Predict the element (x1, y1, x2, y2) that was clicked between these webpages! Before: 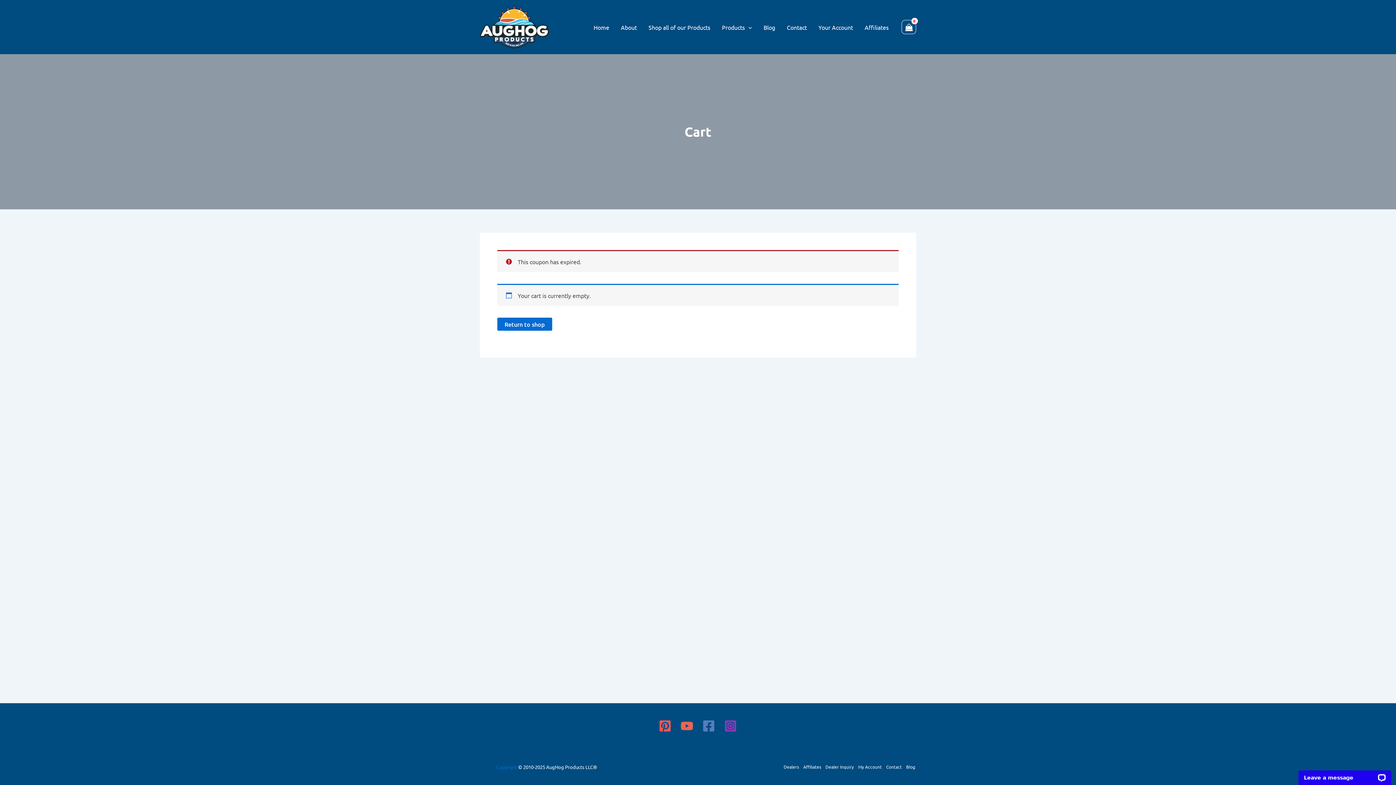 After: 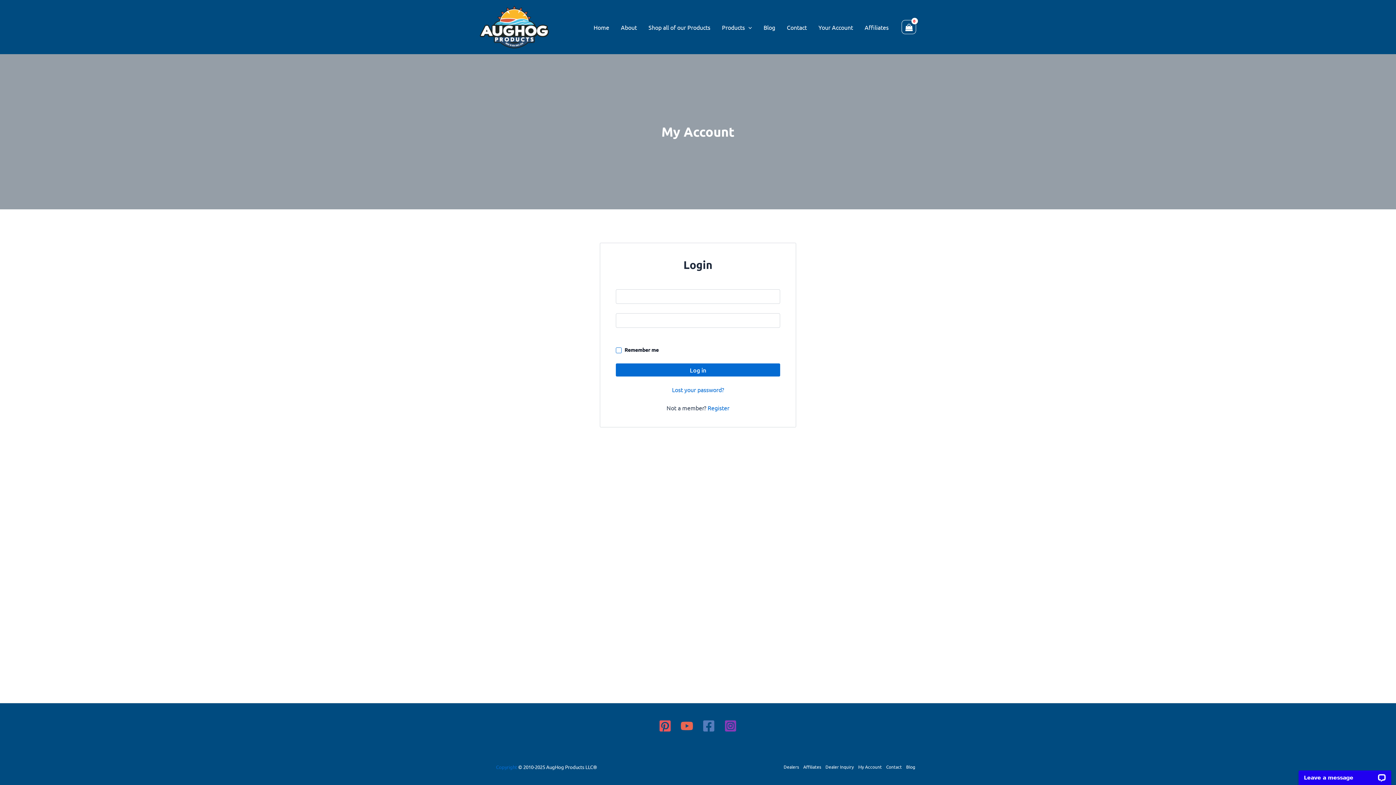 Action: label: Your Account bbox: (812, 12, 859, 41)